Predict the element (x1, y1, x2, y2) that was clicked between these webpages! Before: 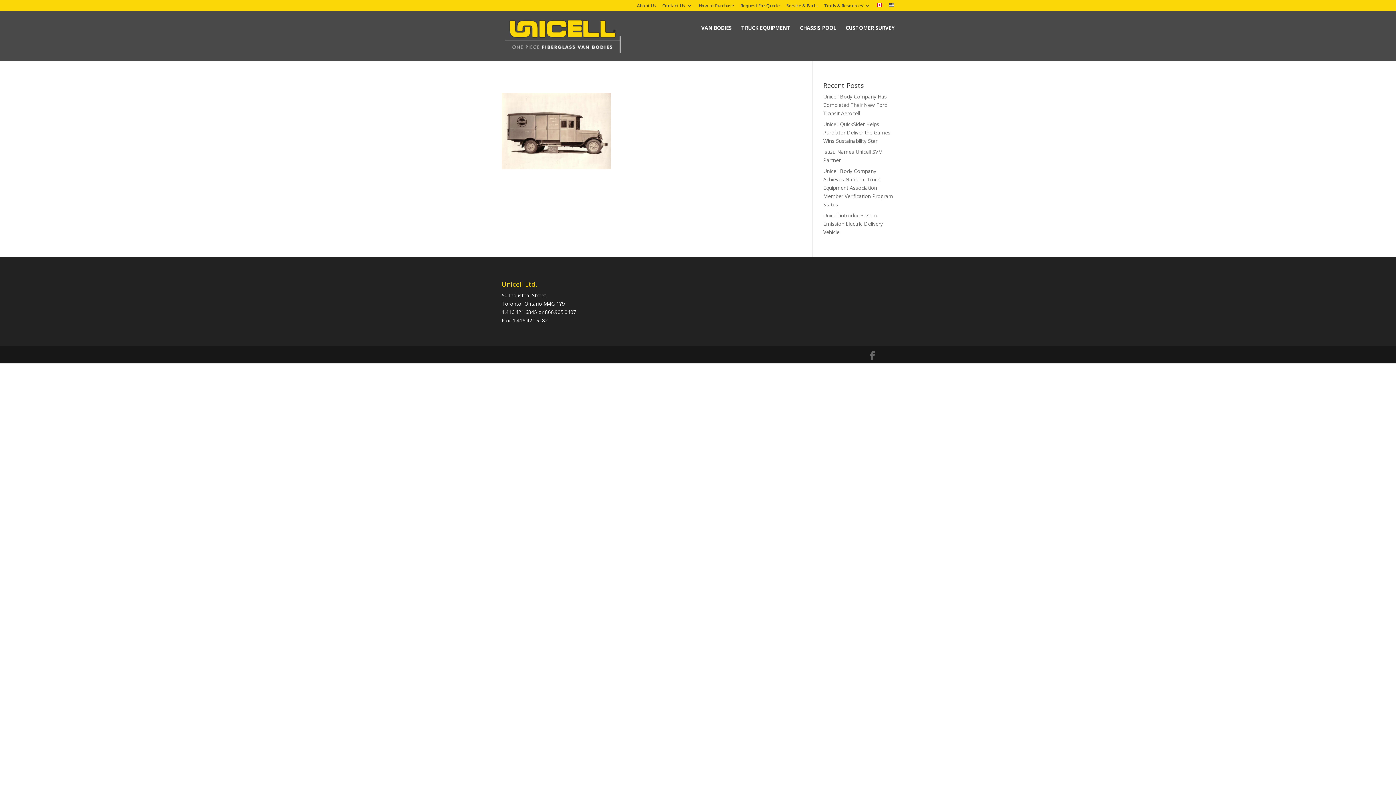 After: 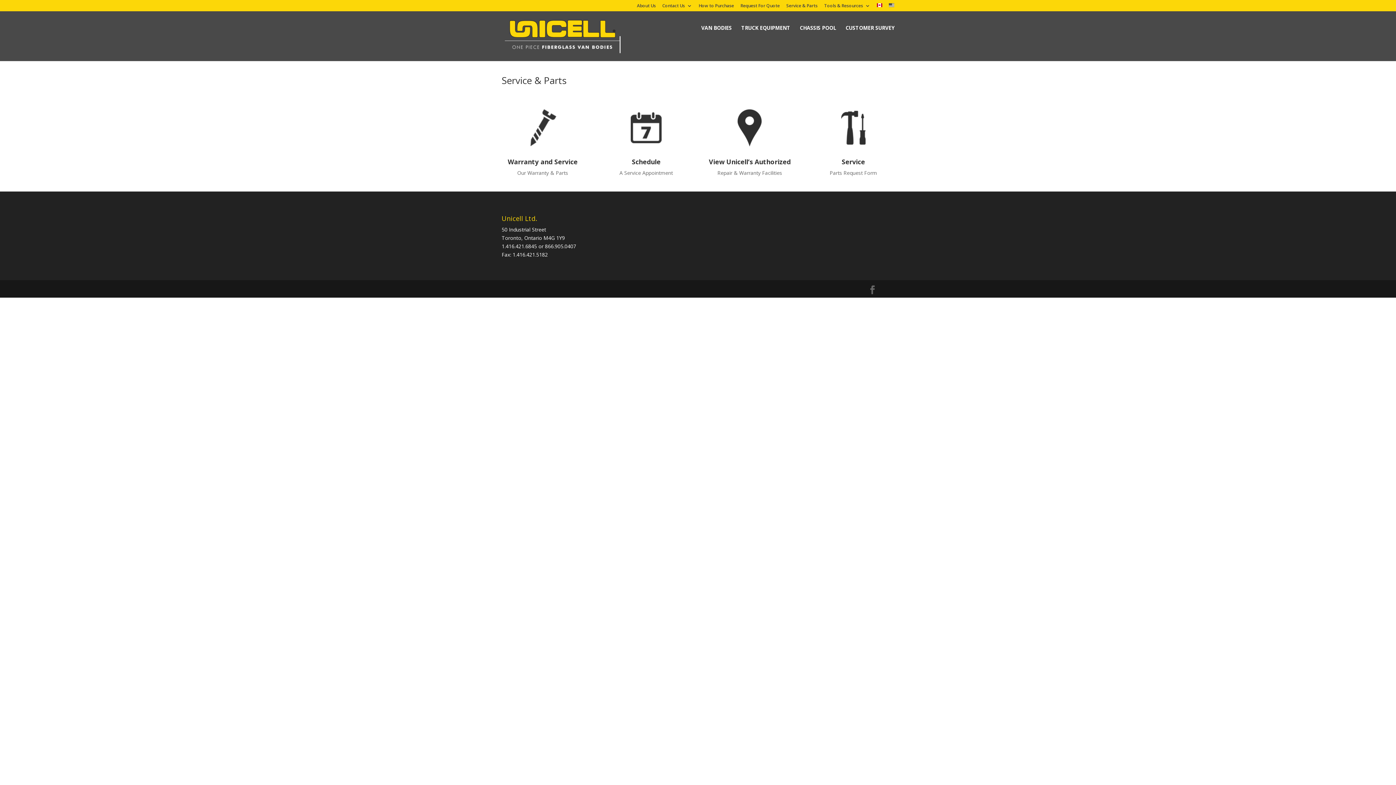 Action: bbox: (786, 3, 817, 11) label: Service & Parts